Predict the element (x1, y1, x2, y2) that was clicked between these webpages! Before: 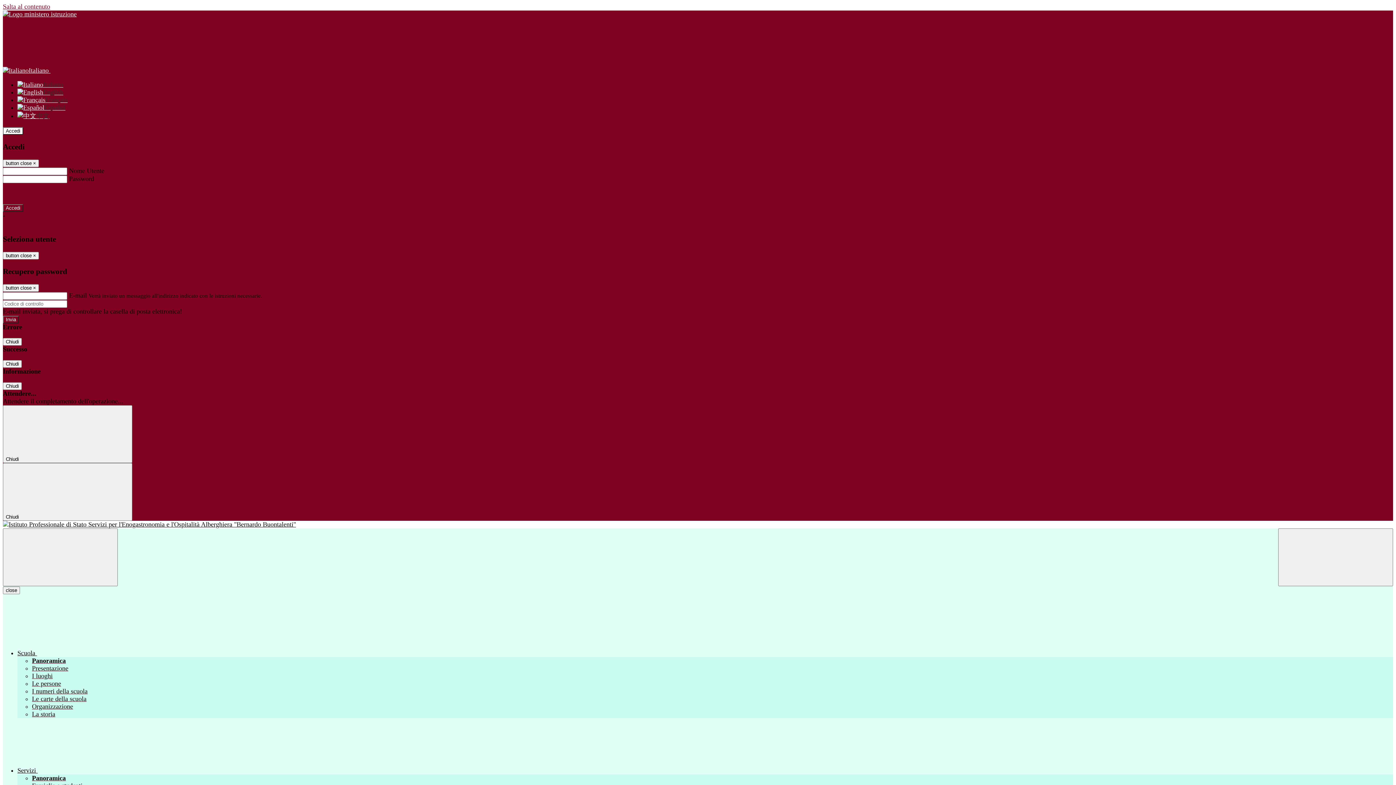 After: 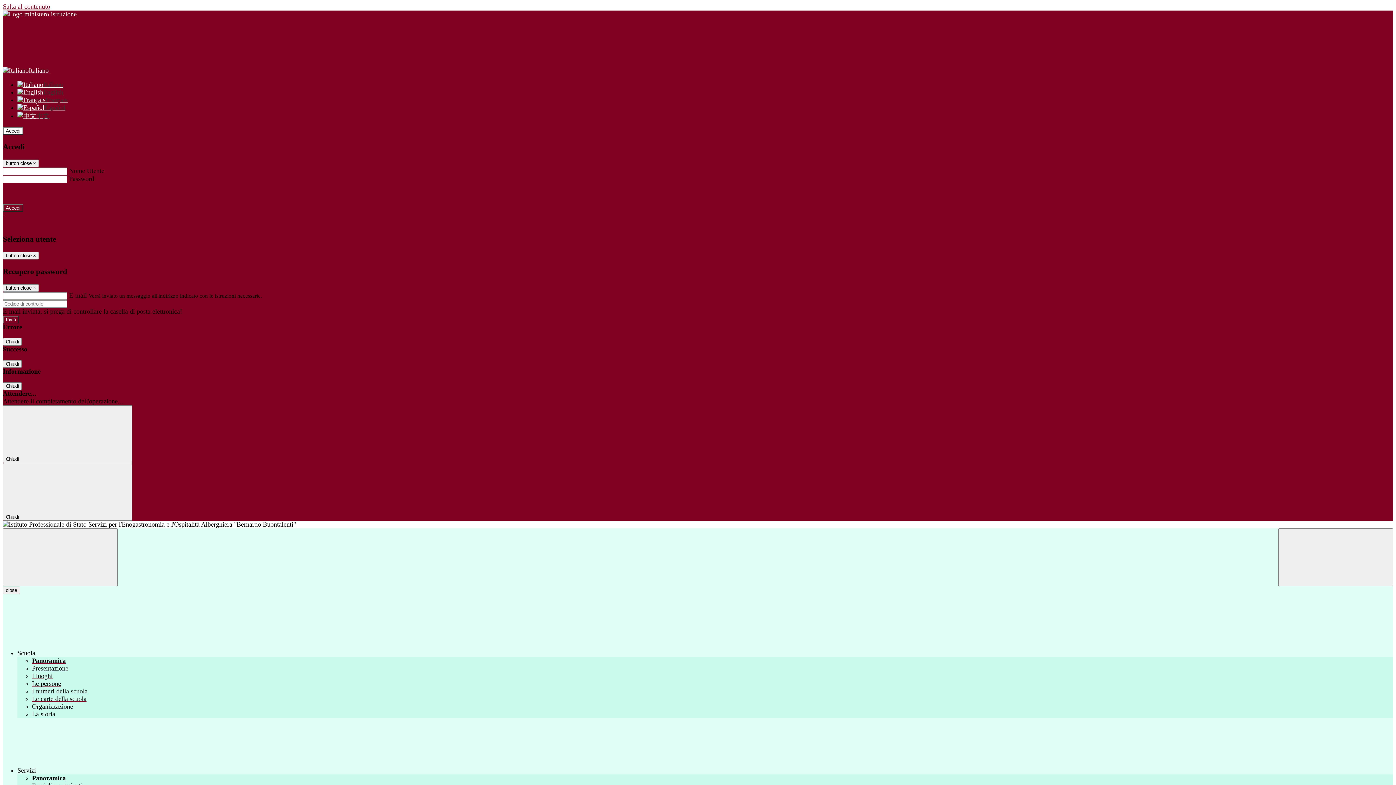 Action: label: 中文 bbox: (17, 112, 49, 119)